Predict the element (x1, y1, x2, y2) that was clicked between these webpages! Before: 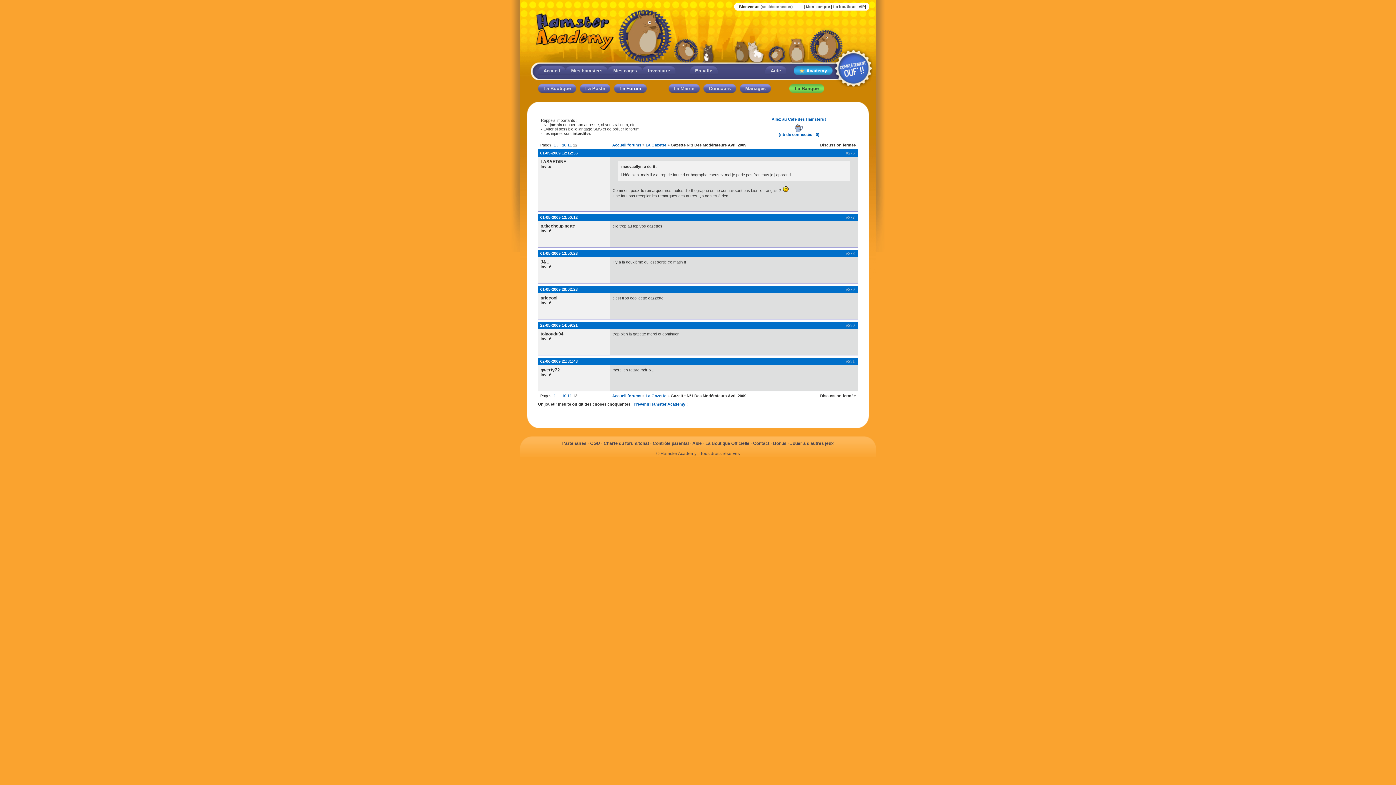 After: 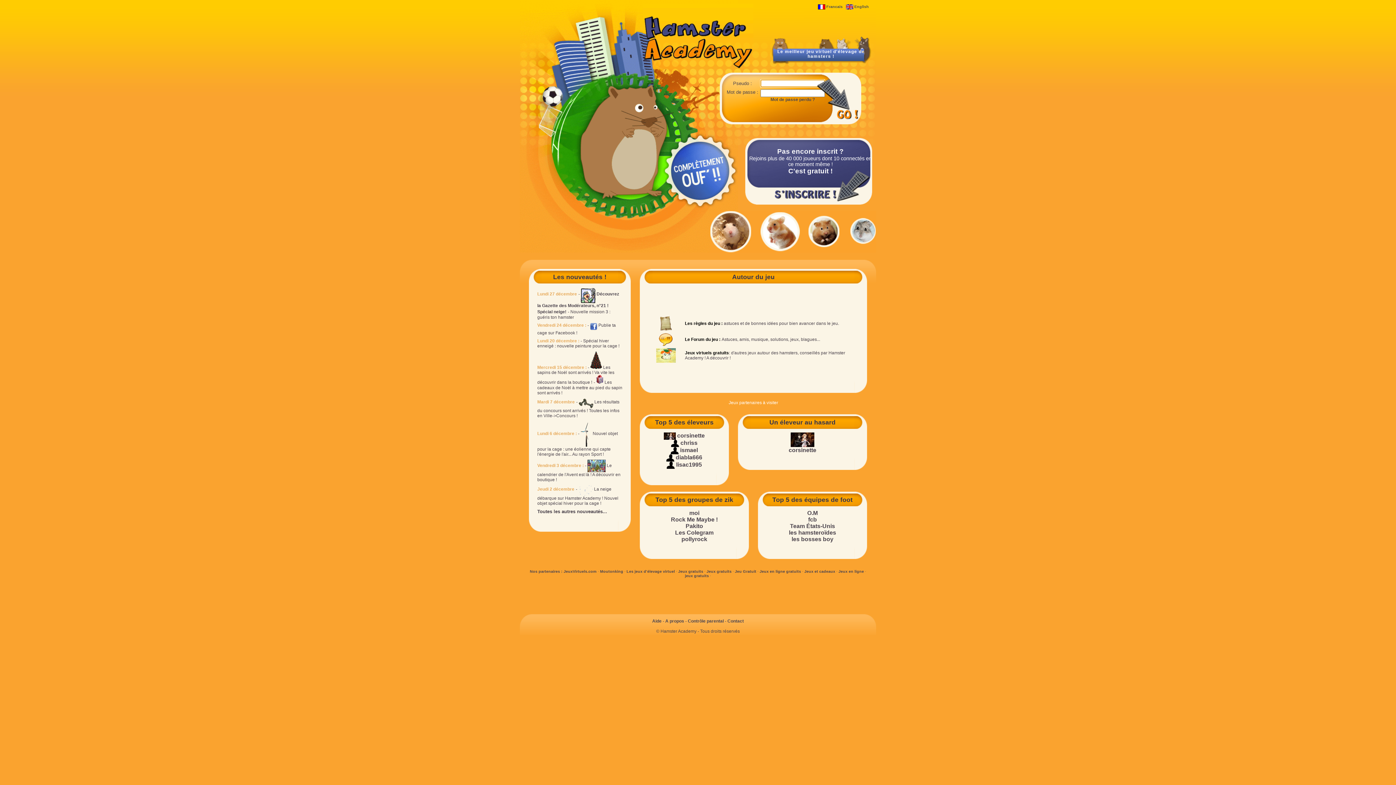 Action: label: Mon compte bbox: (806, 4, 830, 8)